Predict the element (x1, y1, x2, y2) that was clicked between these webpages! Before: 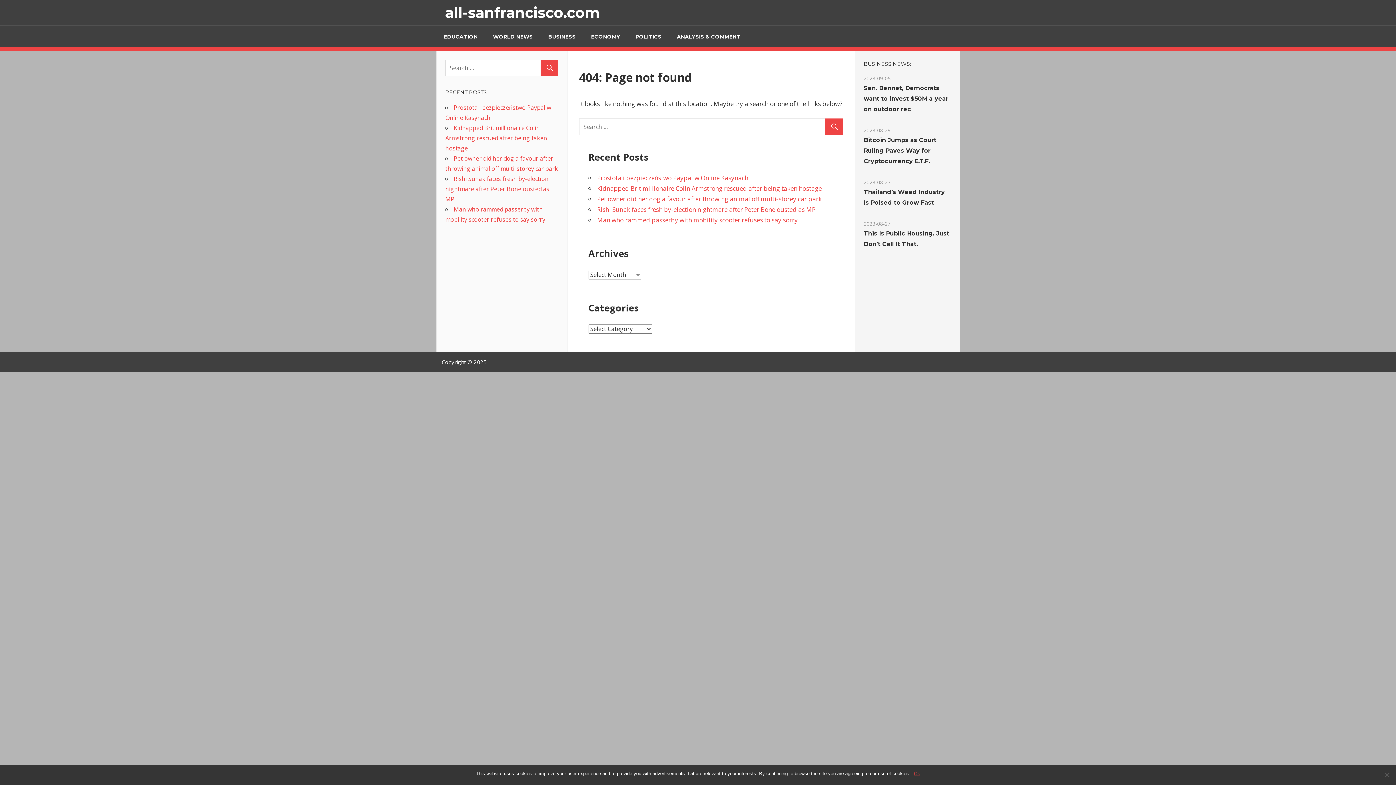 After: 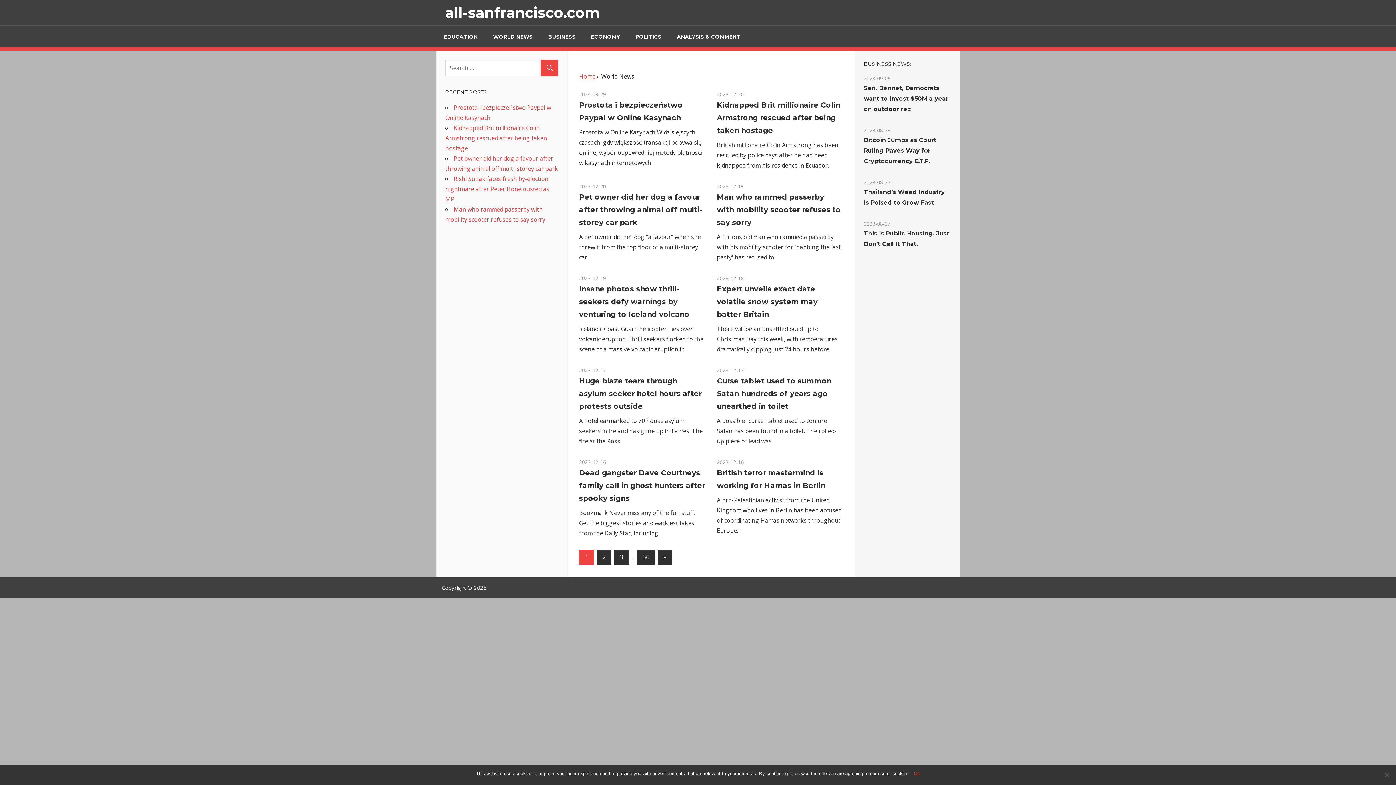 Action: label: WORLD NEWS bbox: (485, 25, 540, 47)